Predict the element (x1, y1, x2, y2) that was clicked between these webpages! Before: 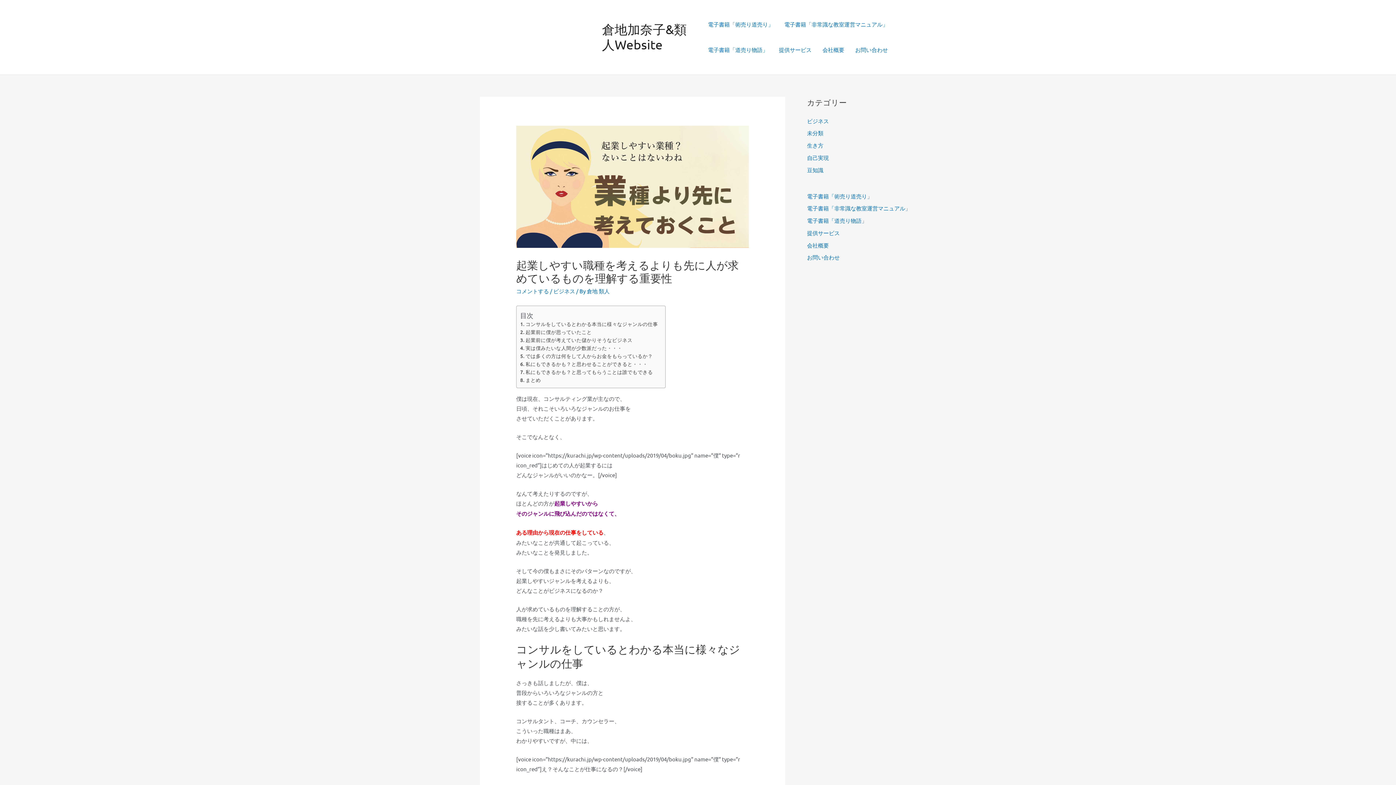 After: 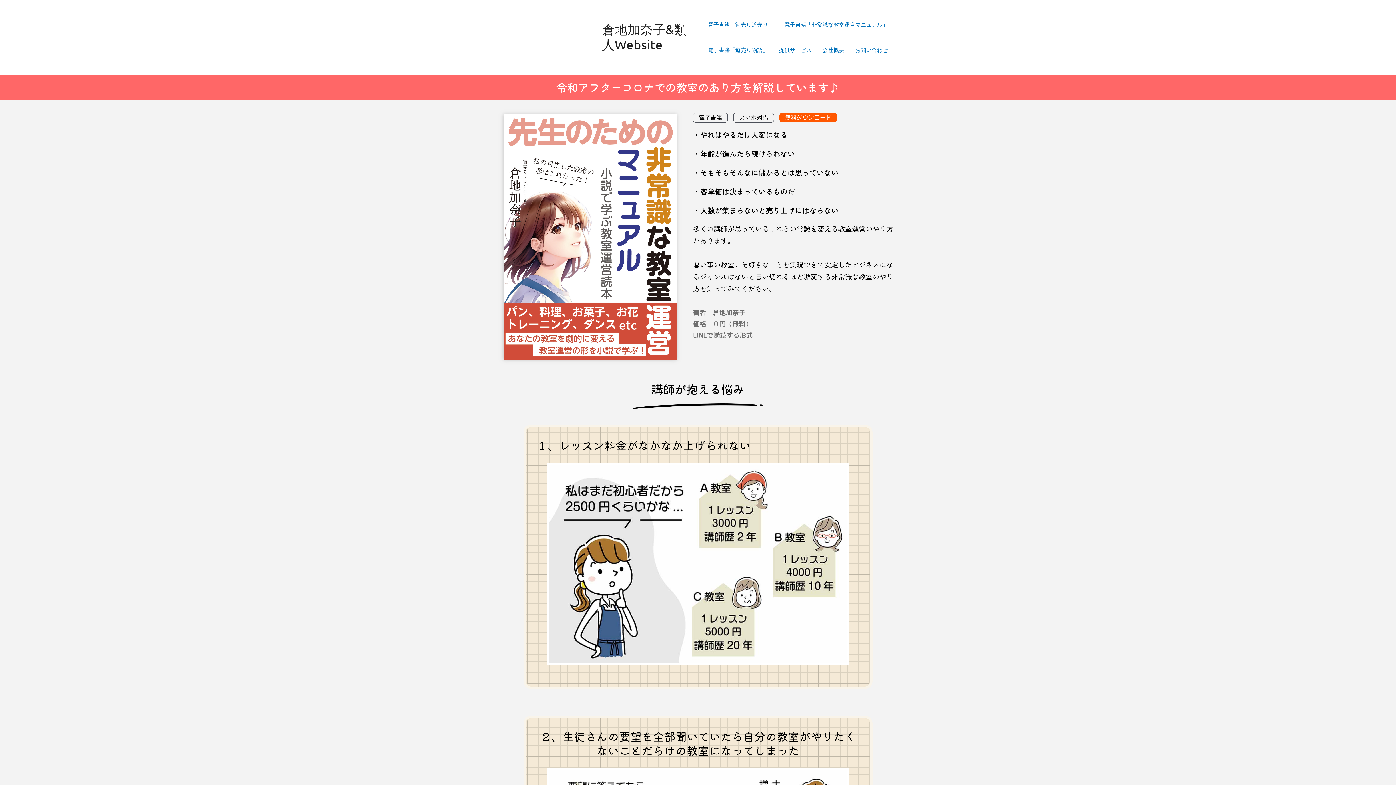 Action: label: 電子書籍「非常識な教室運営マニュアル」 bbox: (779, 11, 893, 37)